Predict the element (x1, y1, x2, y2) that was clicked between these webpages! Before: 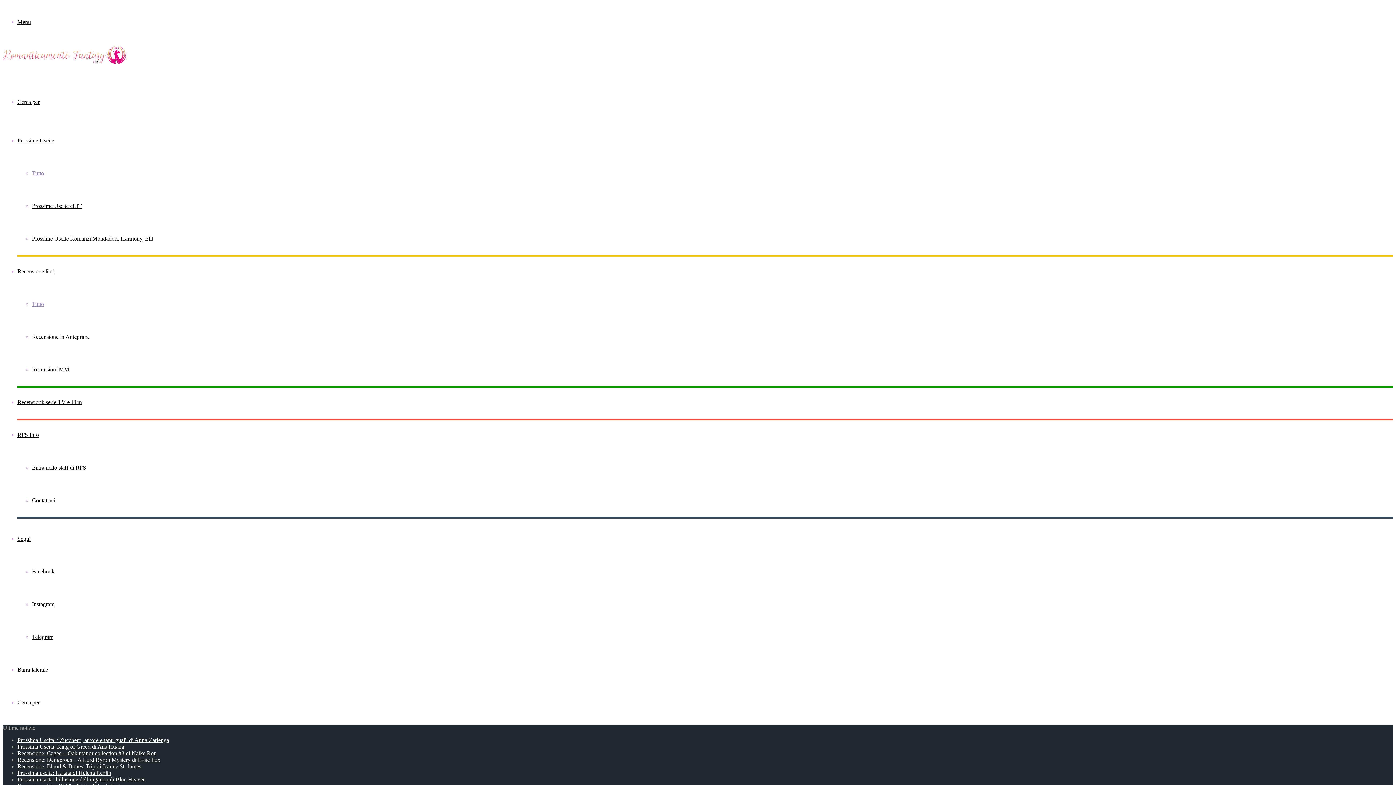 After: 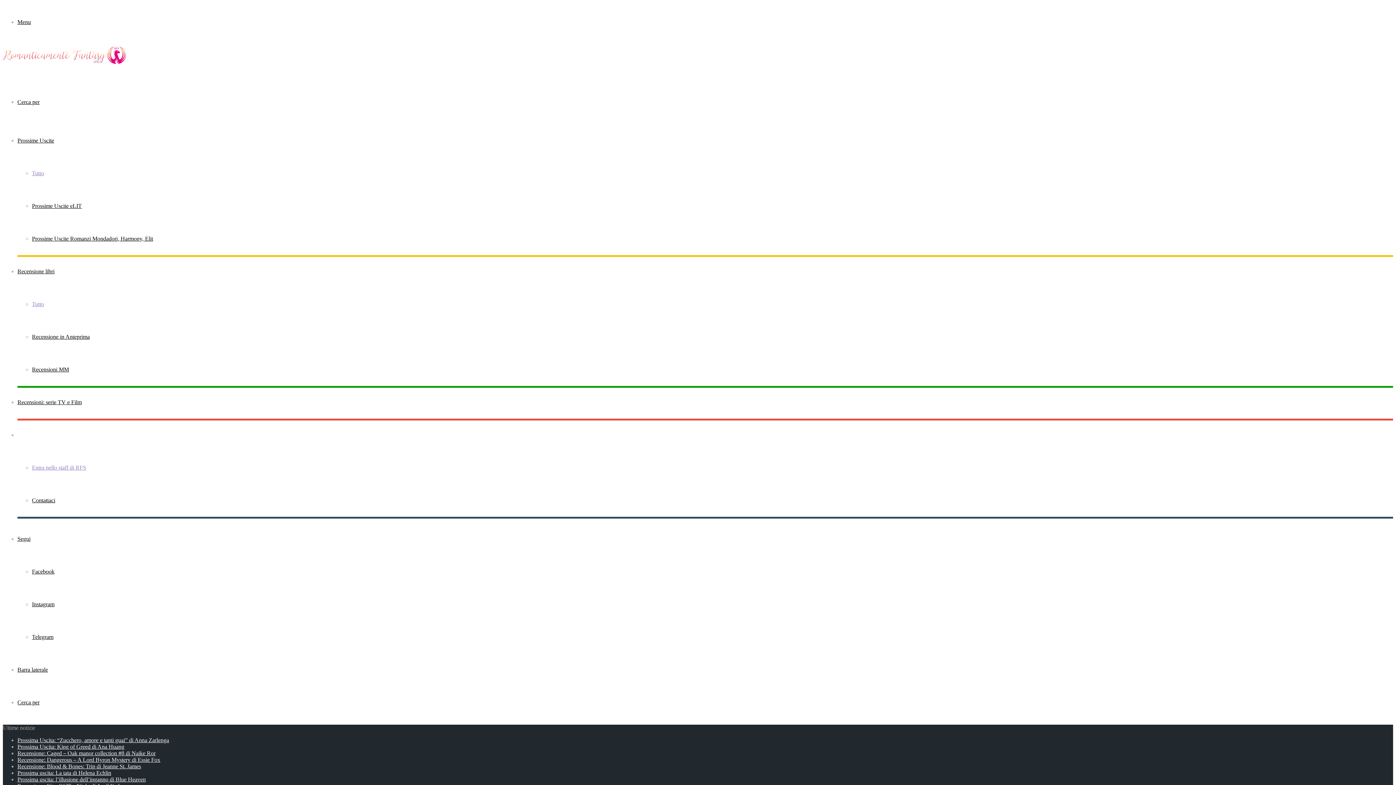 Action: bbox: (32, 464, 86, 470) label: Entra nello staff di RFS